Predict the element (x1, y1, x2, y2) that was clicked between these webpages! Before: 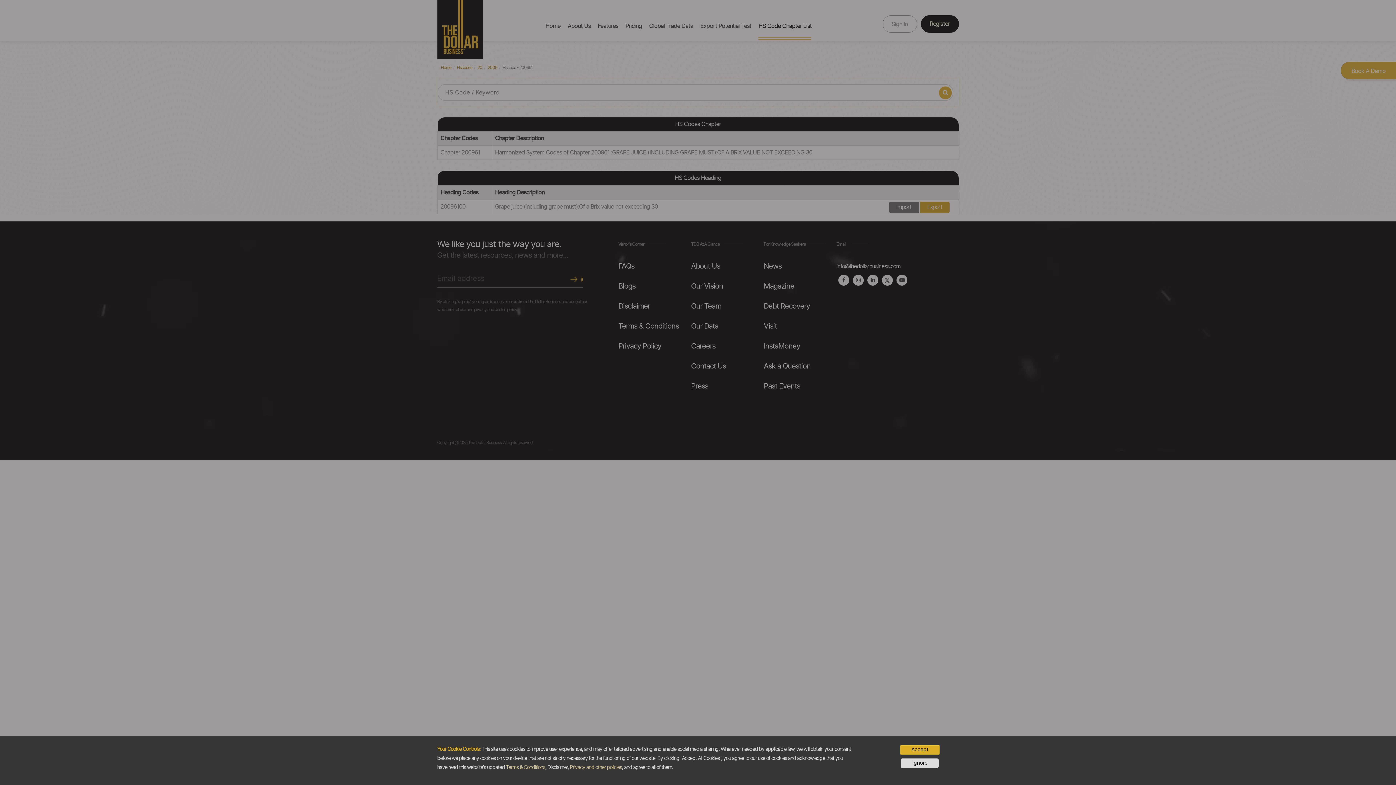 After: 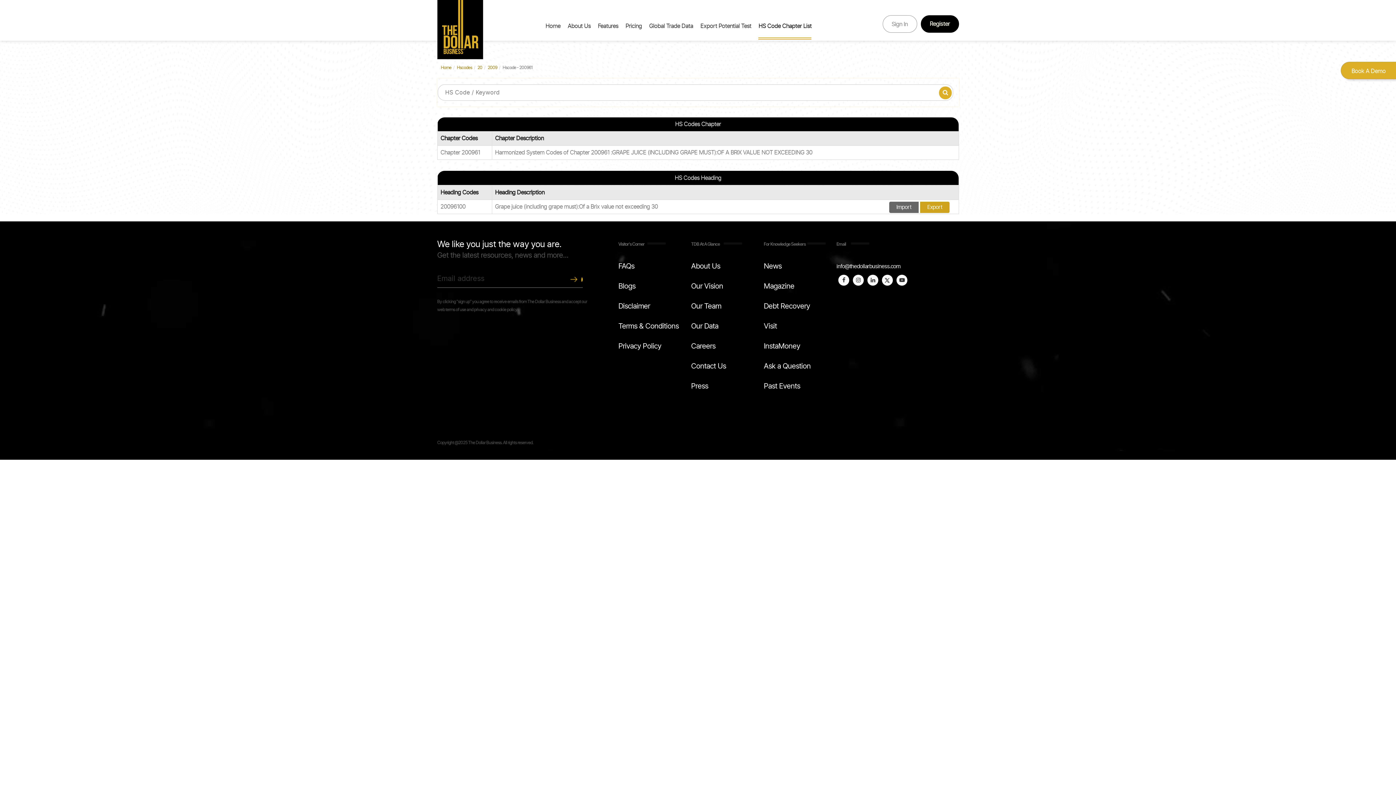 Action: bbox: (900, 745, 939, 755) label: Accept